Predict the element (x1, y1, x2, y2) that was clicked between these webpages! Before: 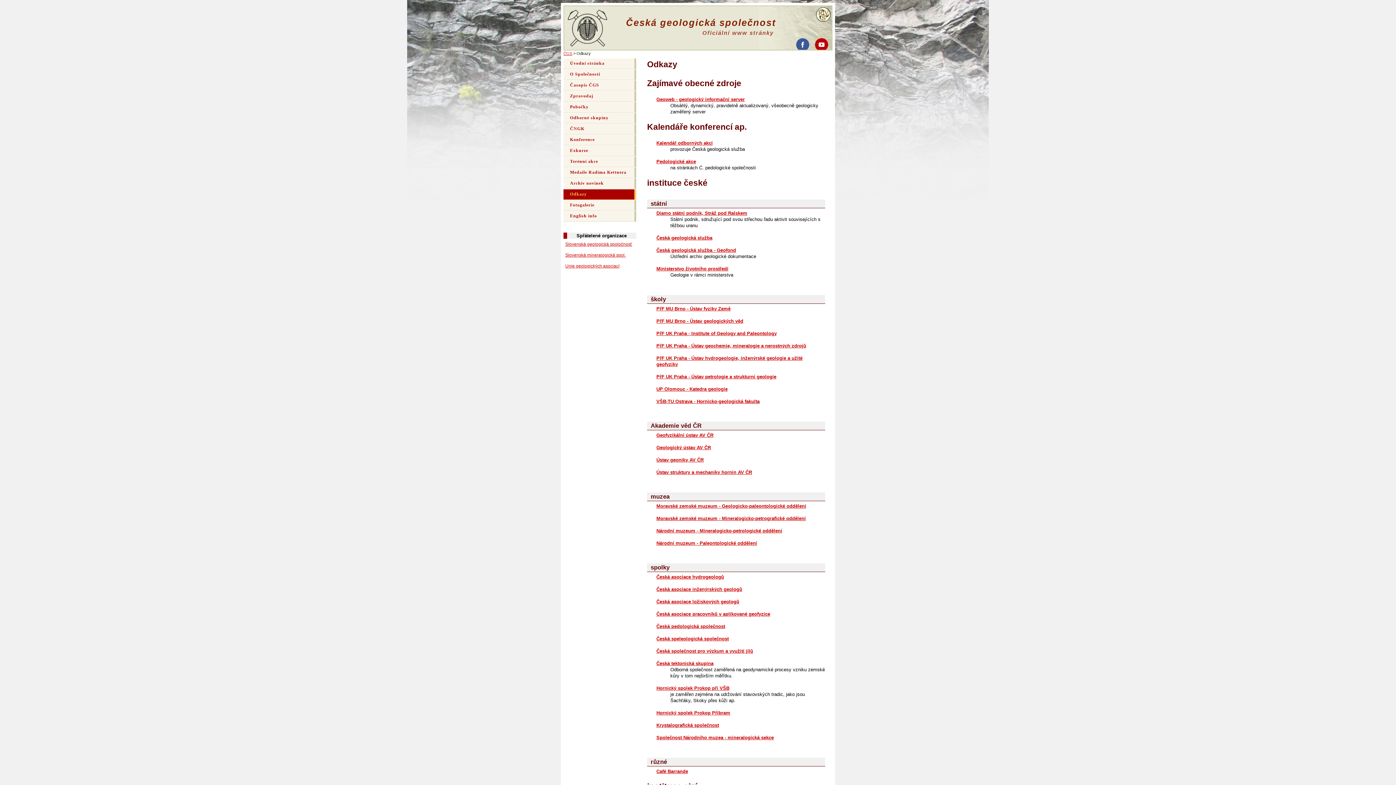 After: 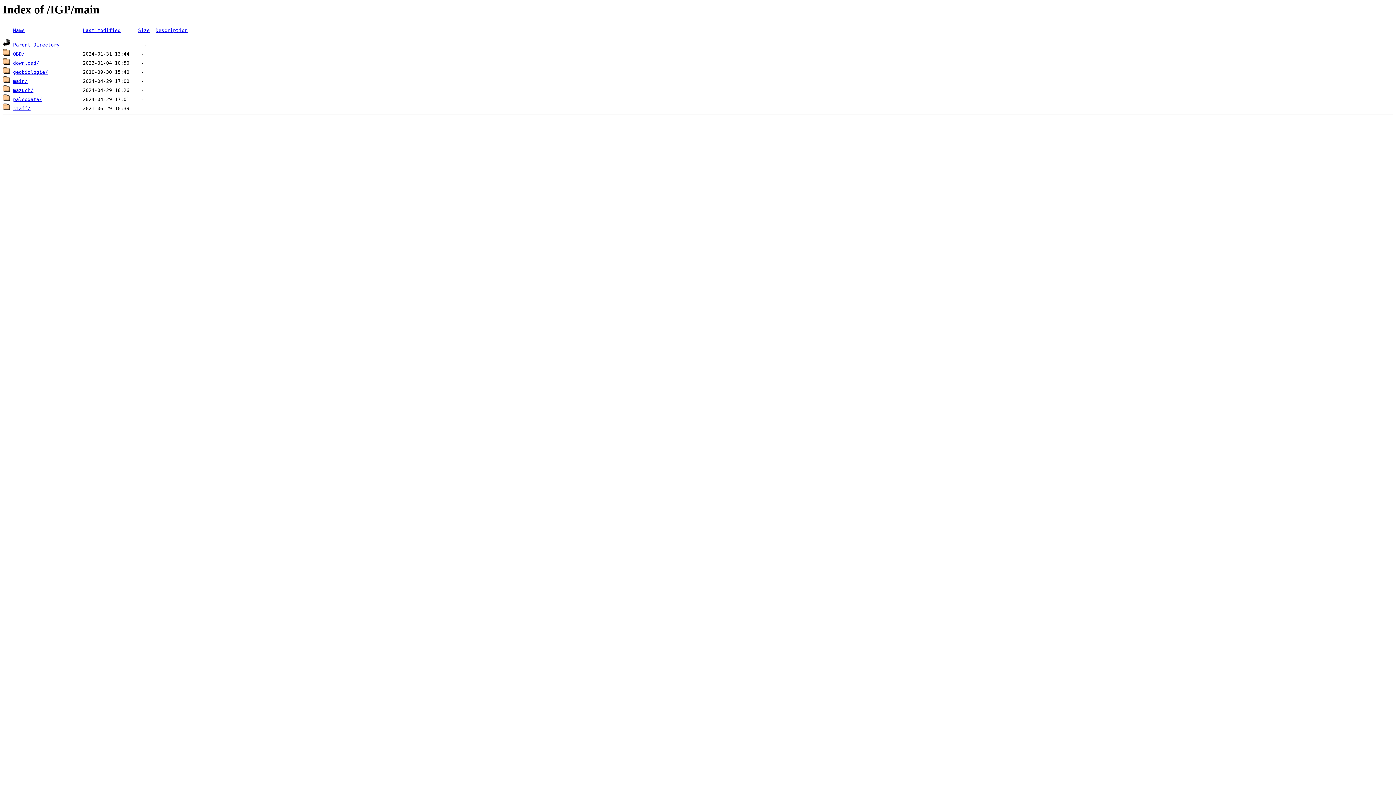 Action: bbox: (656, 330, 776, 336) label: PřF UK Praha - Institute of Geology and Paleontology